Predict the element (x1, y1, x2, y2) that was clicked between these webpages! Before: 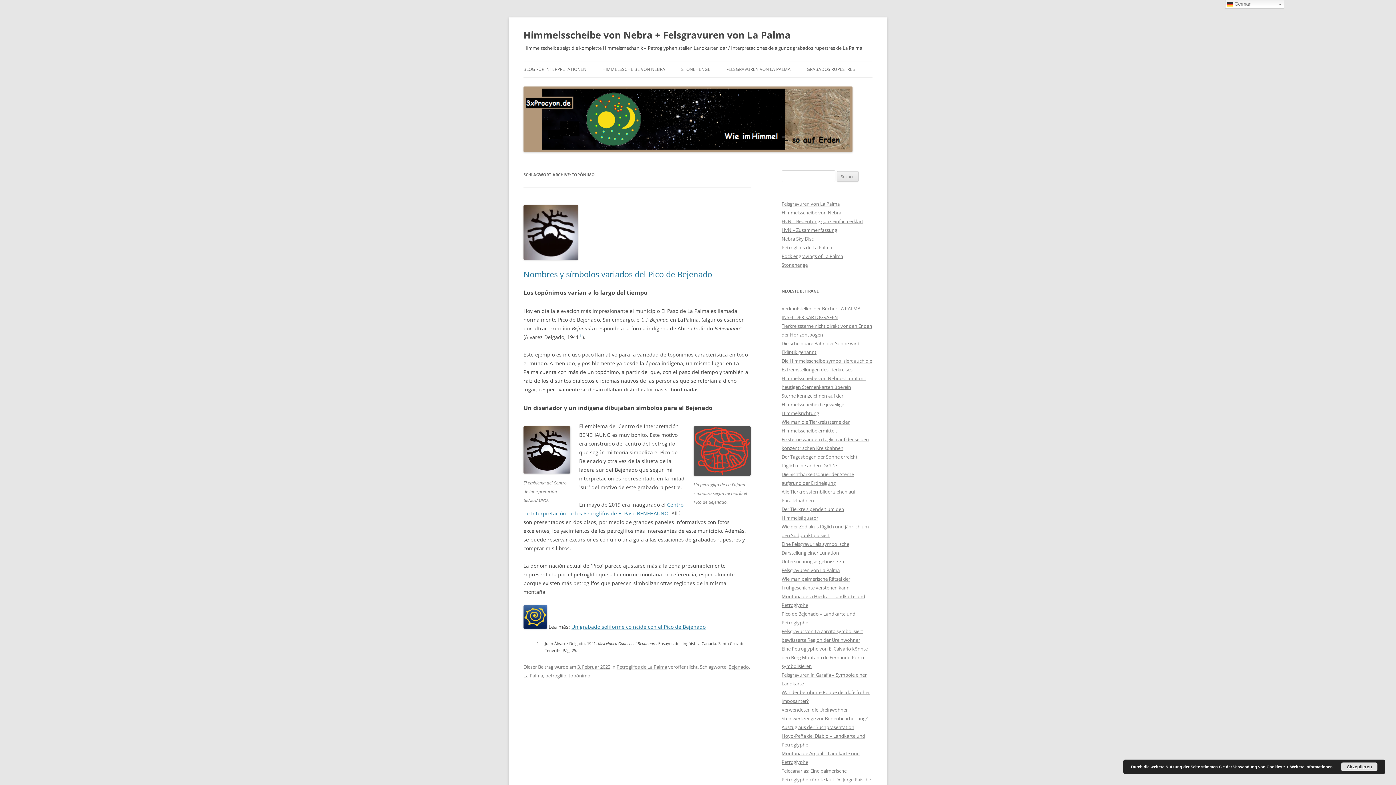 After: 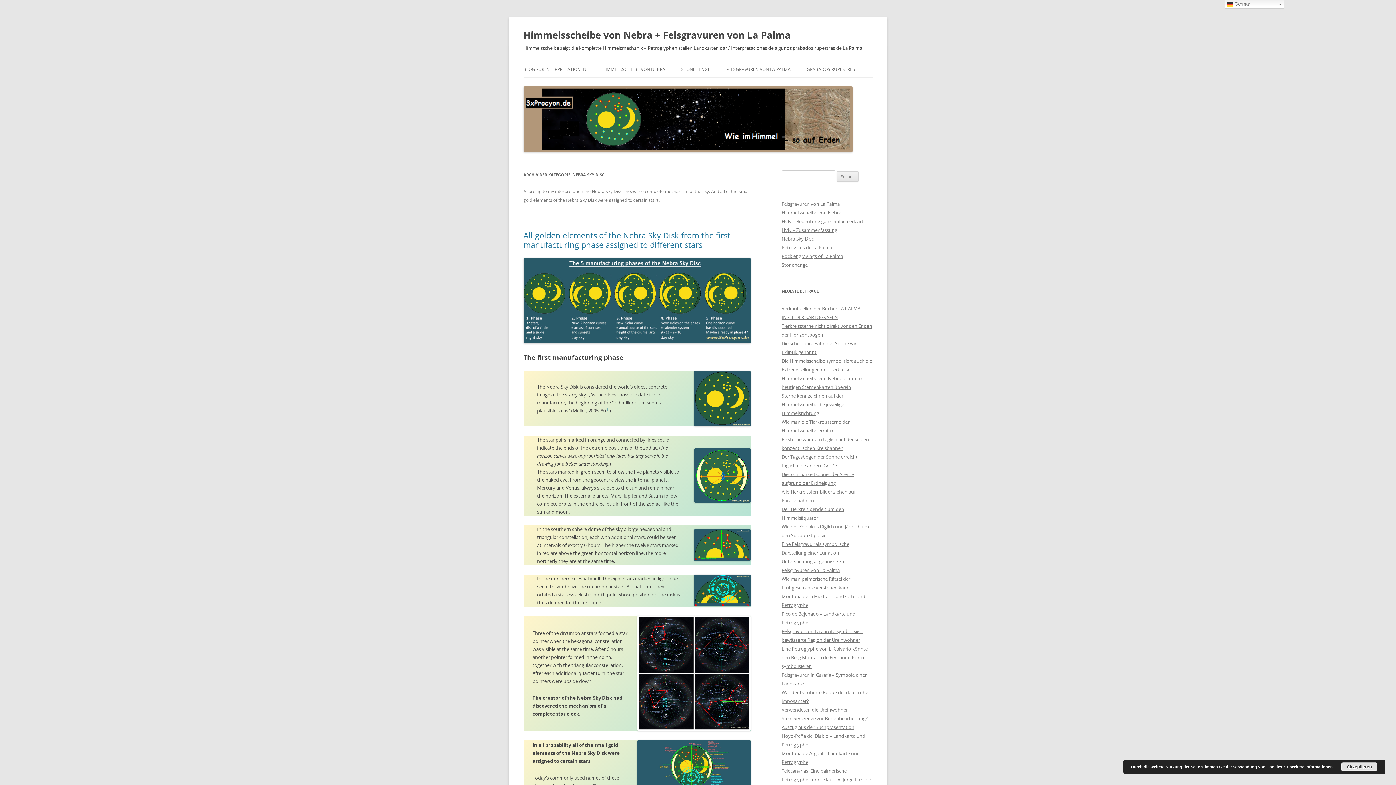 Action: label: Nebra Sky Disc bbox: (781, 235, 813, 242)